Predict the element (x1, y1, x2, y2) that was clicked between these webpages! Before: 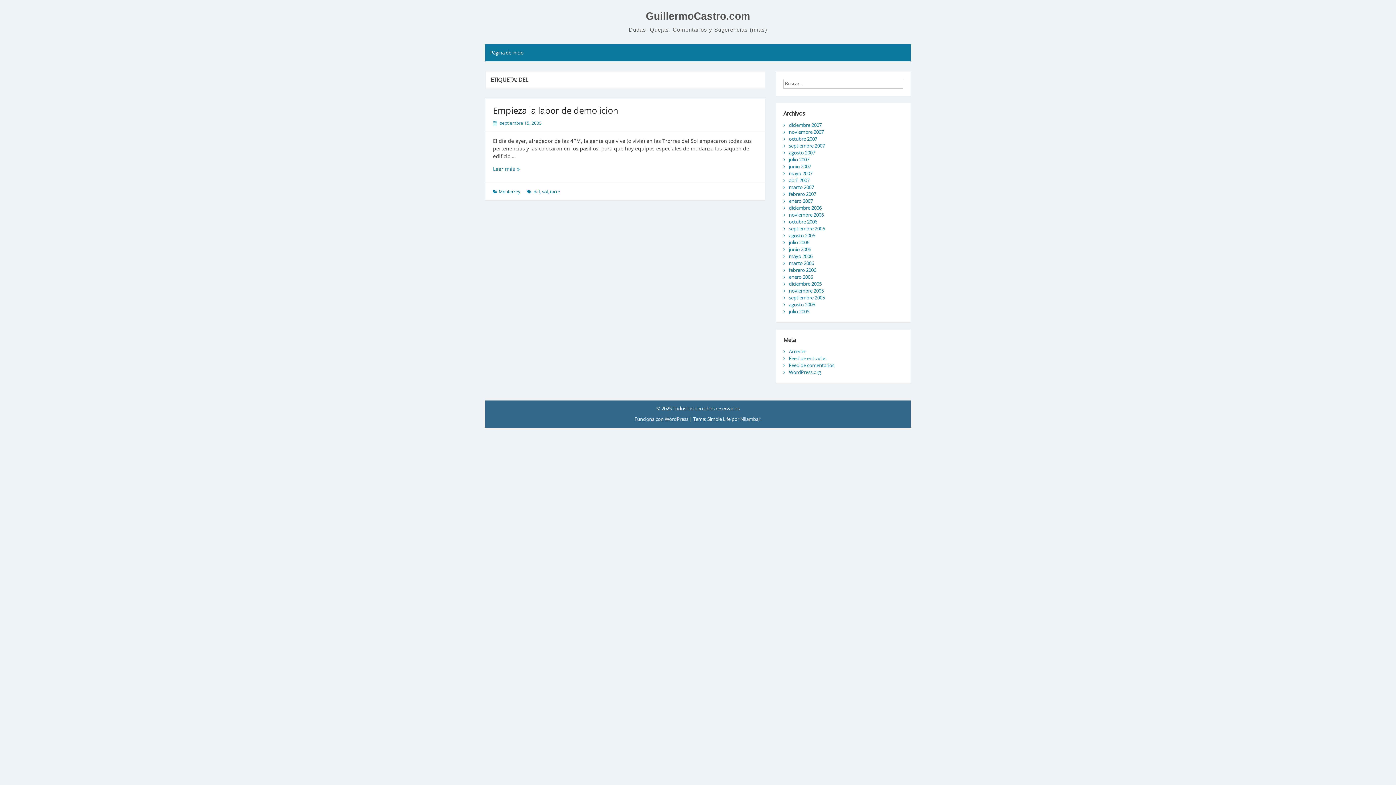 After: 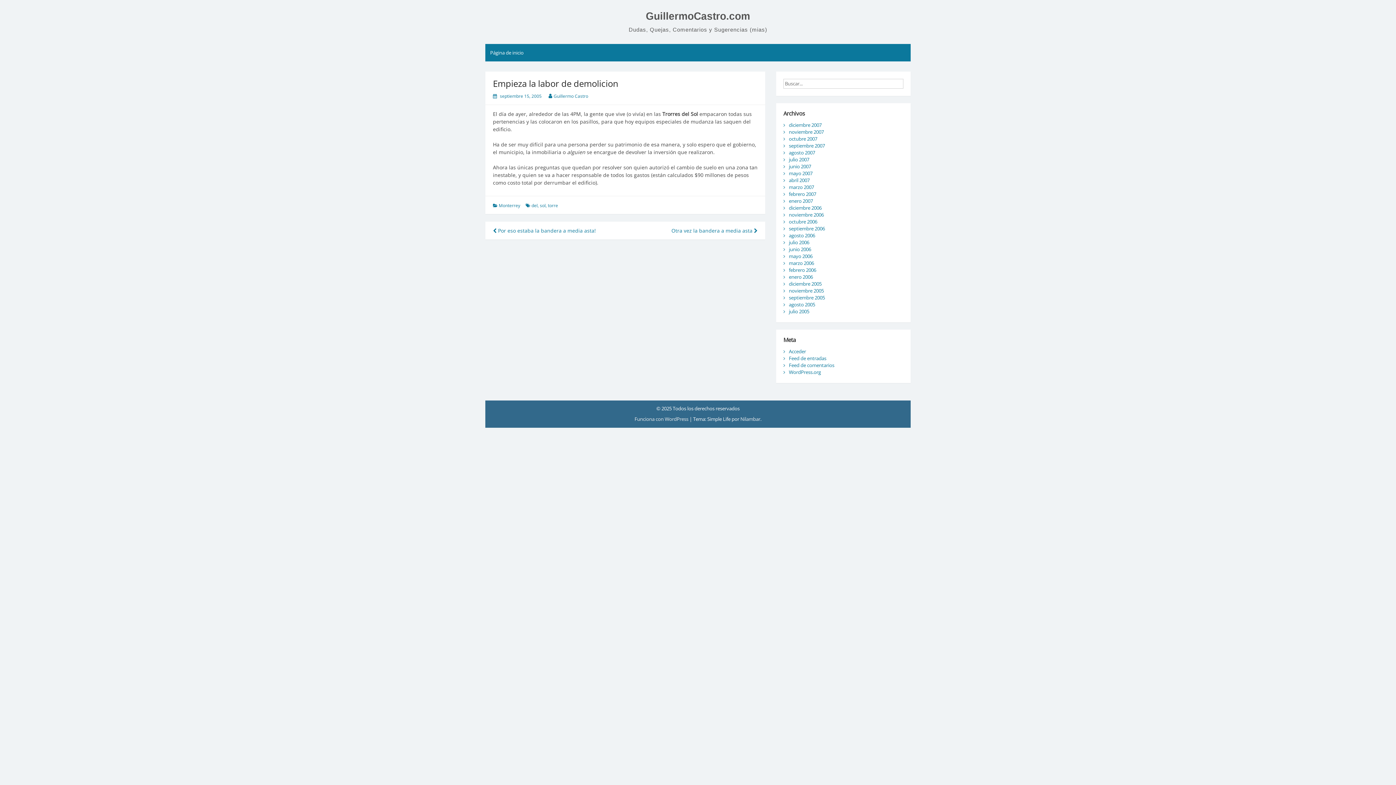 Action: label: Leer más
Empieza la labor de demolicion bbox: (493, 165, 757, 172)